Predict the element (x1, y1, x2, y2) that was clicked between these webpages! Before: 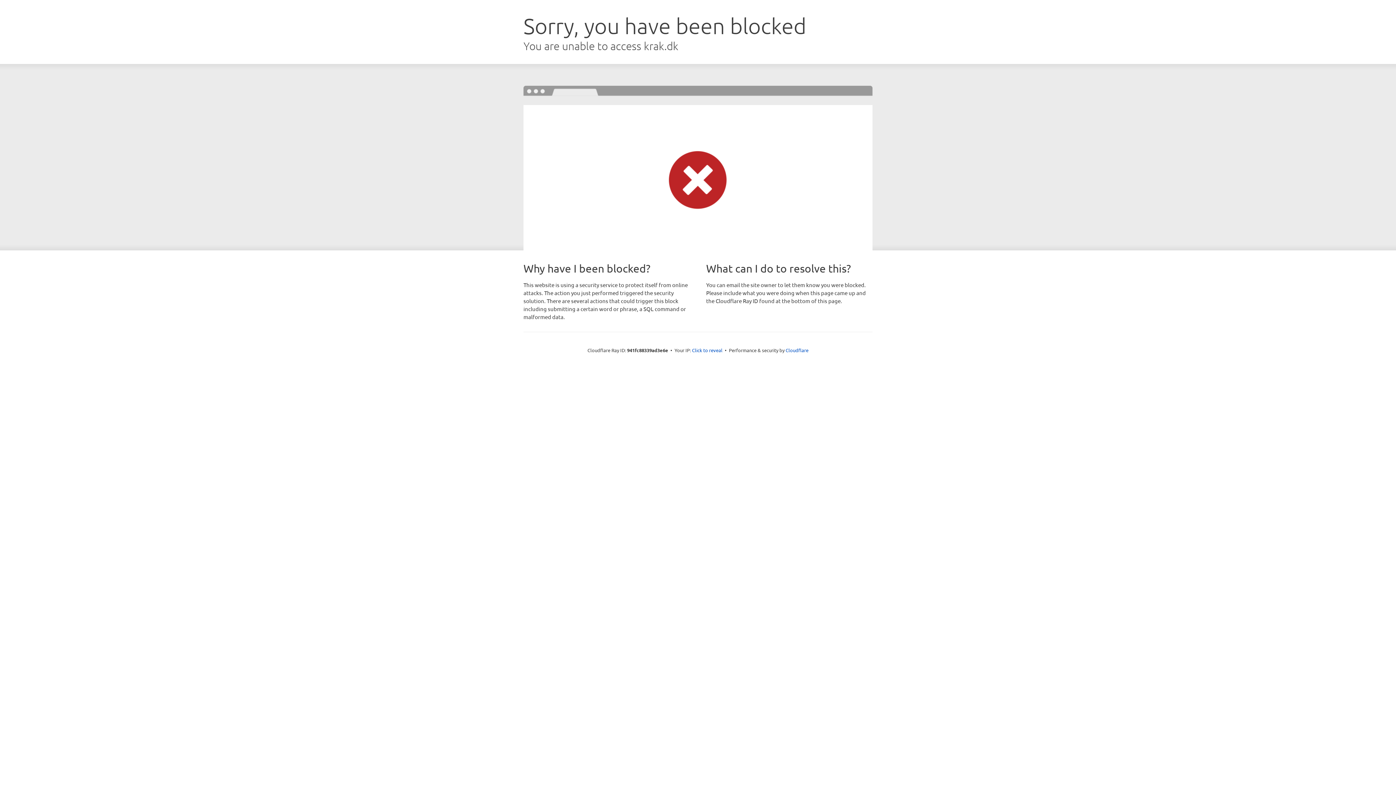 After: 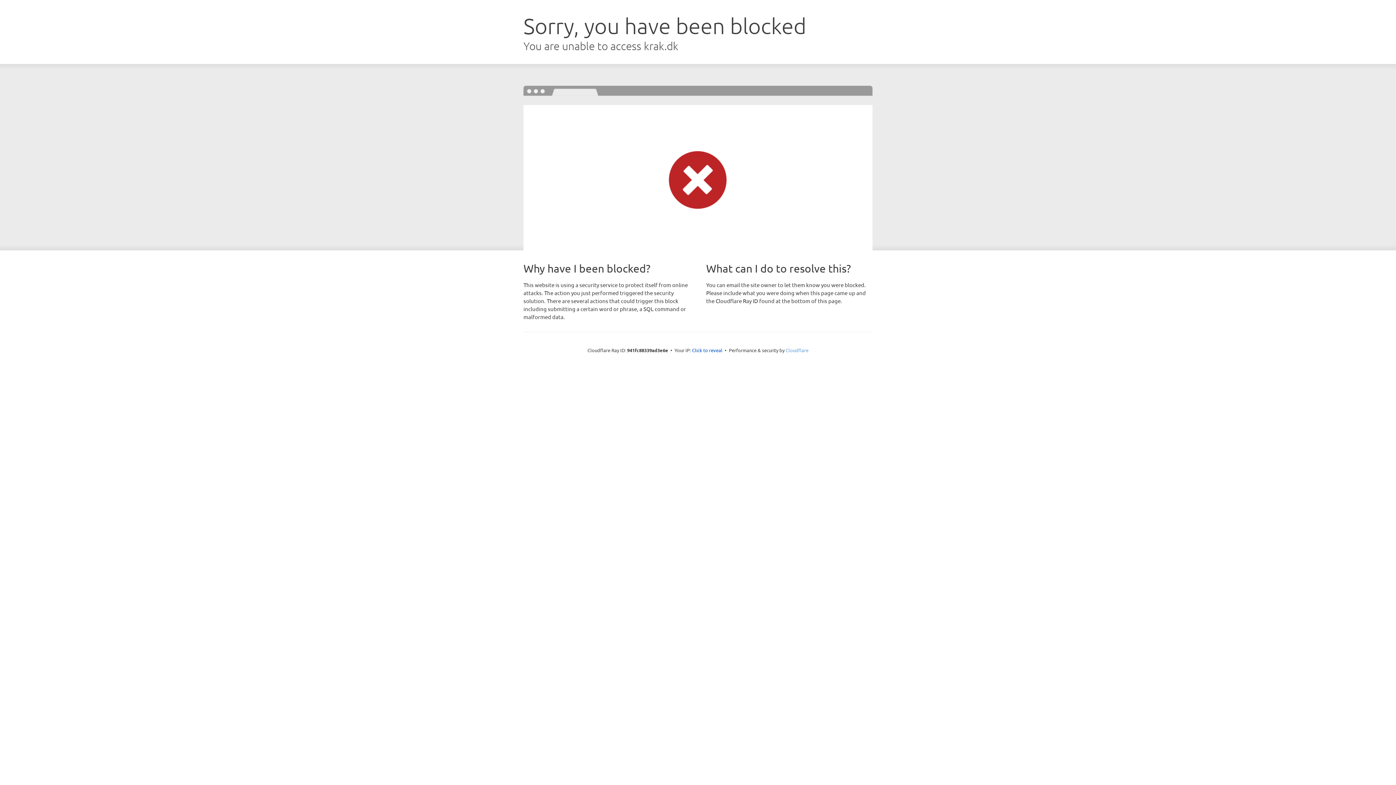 Action: label: Cloudflare bbox: (785, 347, 808, 353)